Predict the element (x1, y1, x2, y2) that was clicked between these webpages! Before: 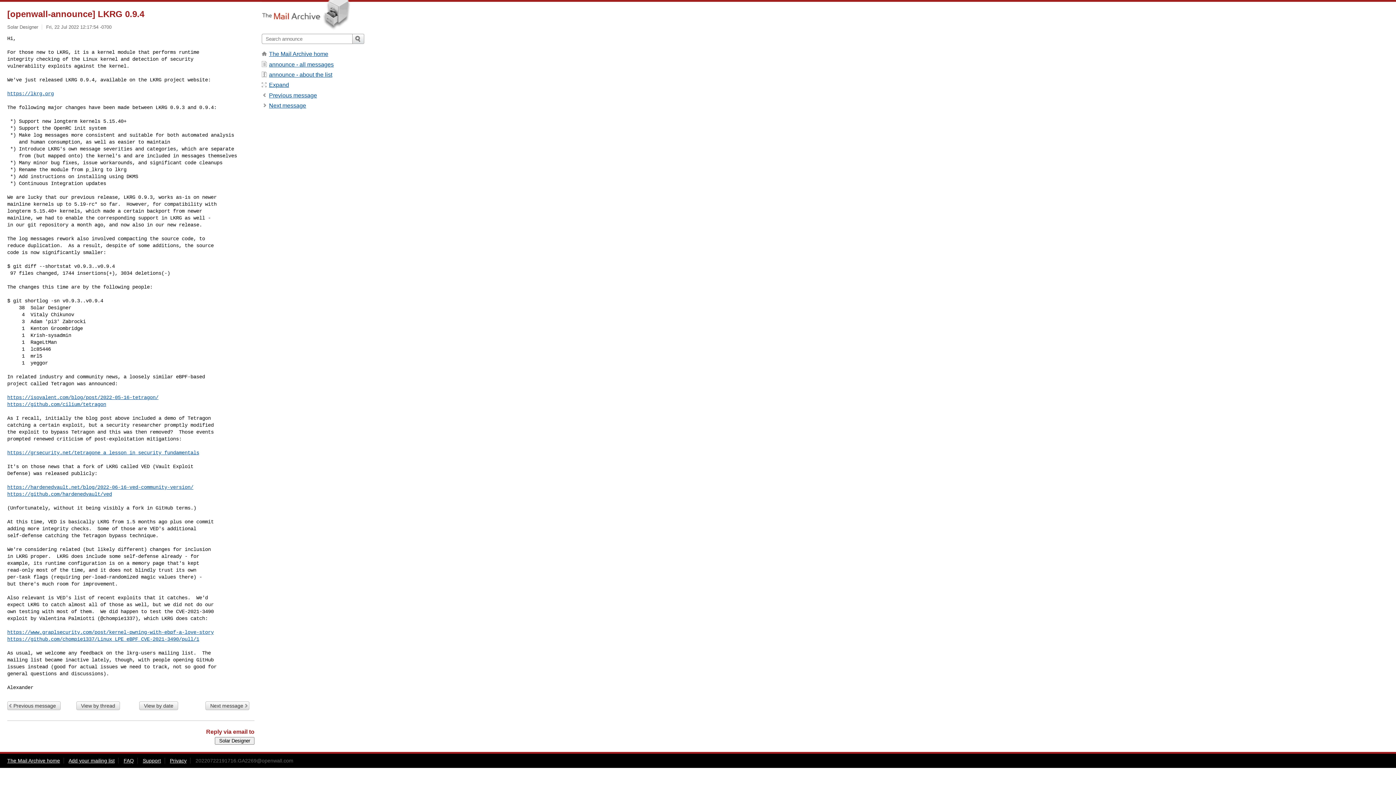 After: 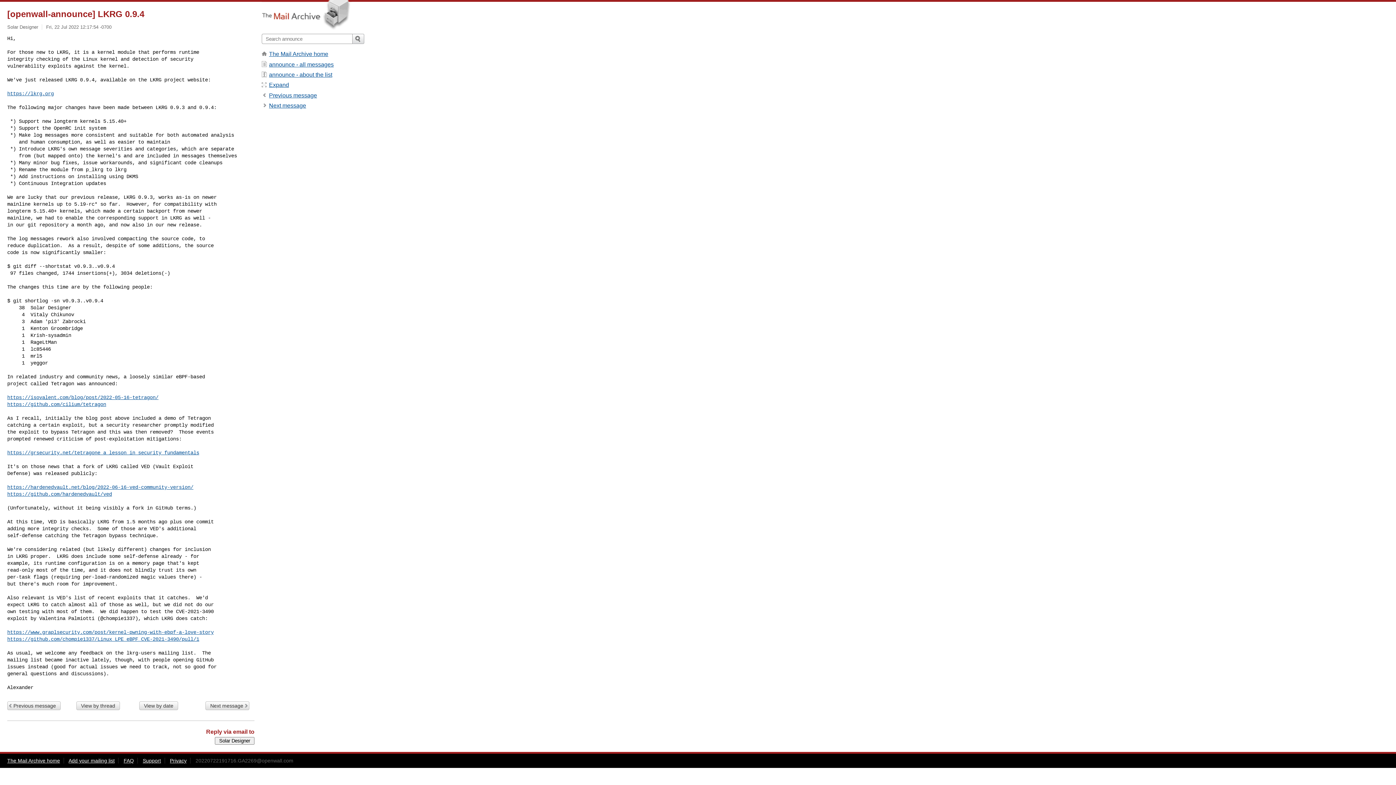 Action: label: [openwall-announce] LKRG 0.9.4 bbox: (7, 9, 144, 18)